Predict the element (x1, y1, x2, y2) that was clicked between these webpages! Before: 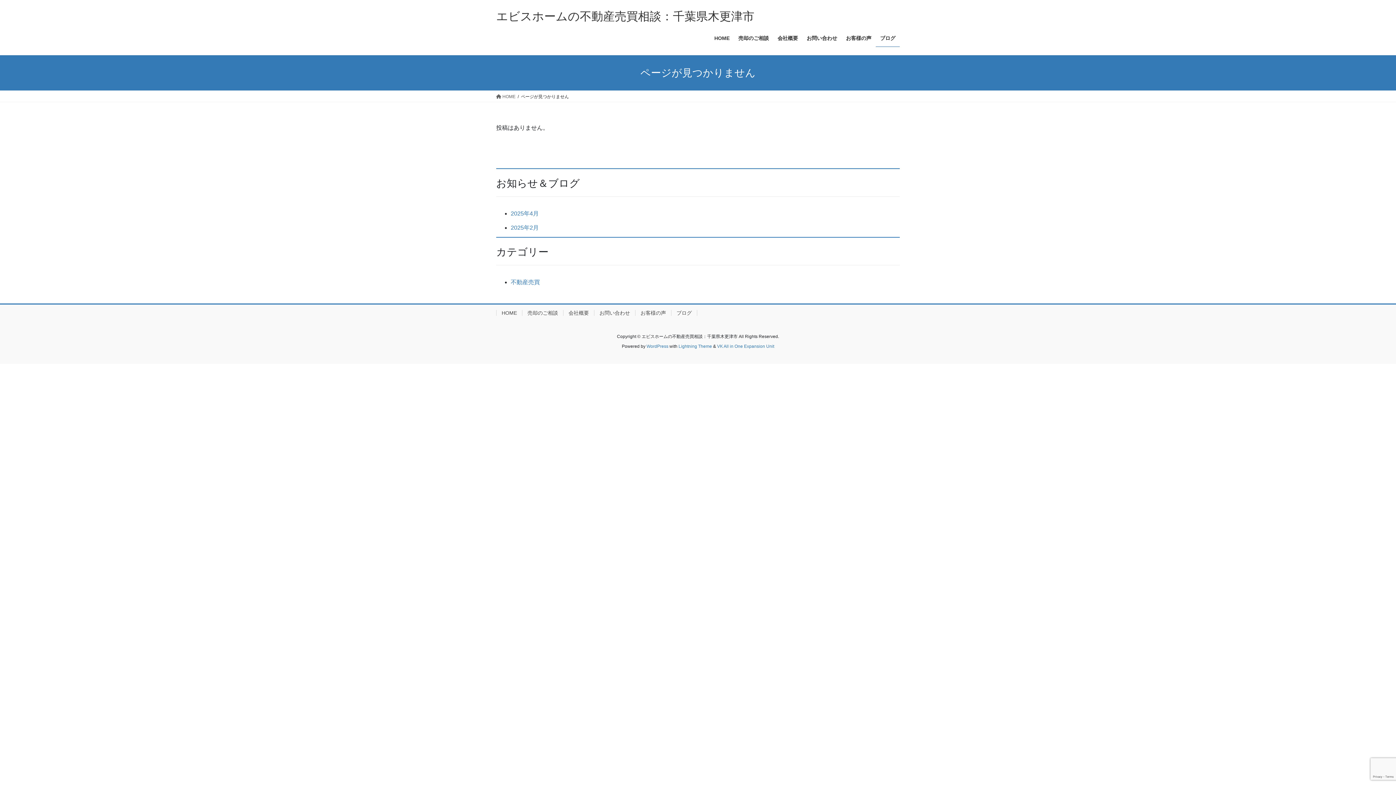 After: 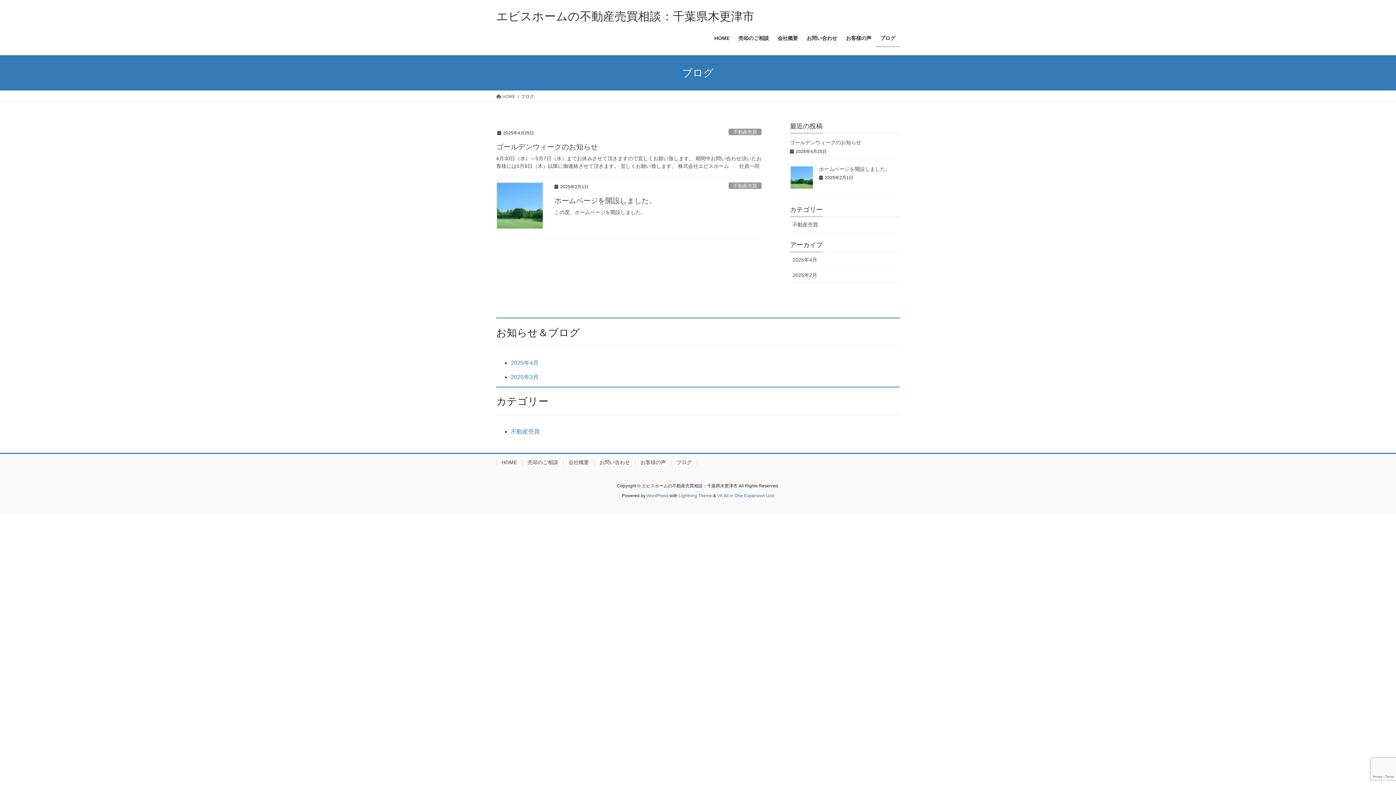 Action: label: ブログ bbox: (671, 310, 697, 315)